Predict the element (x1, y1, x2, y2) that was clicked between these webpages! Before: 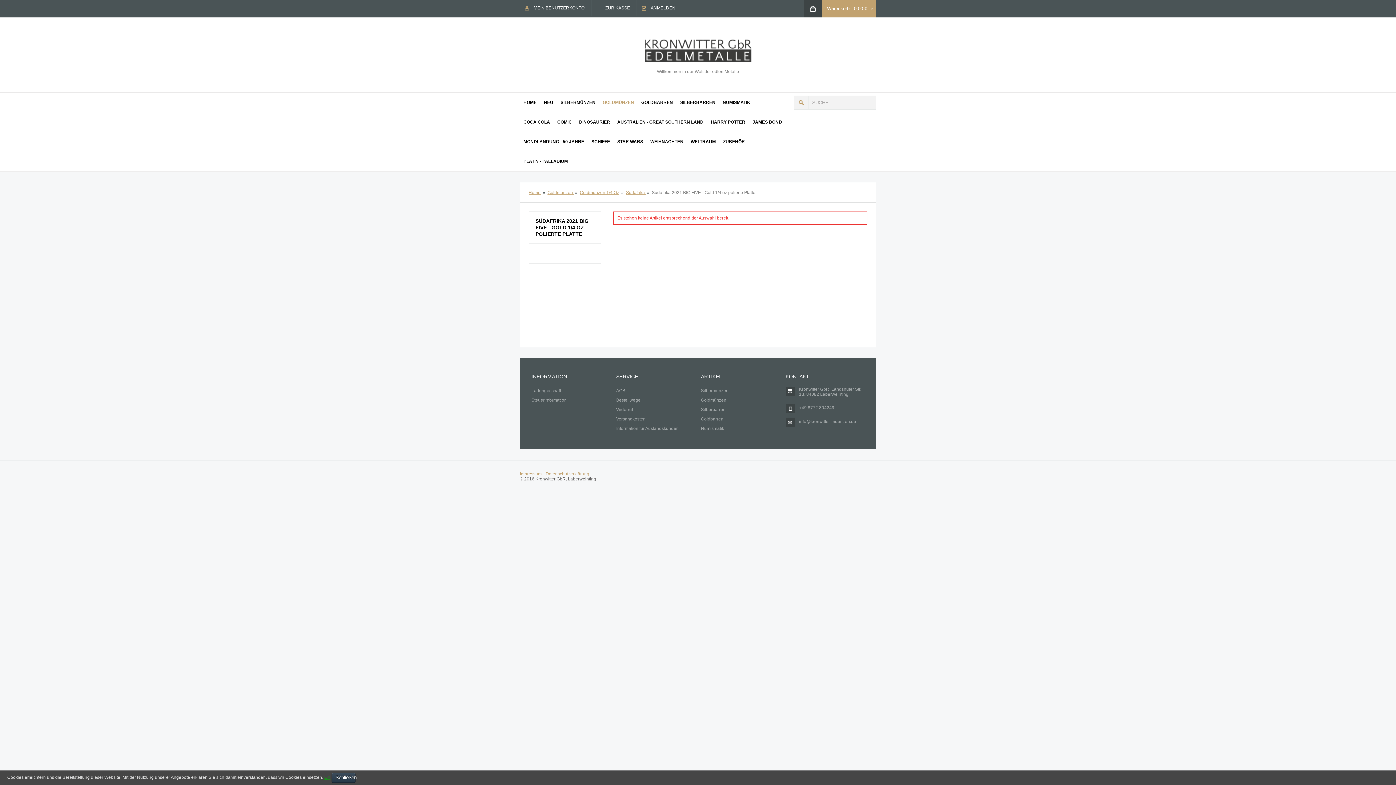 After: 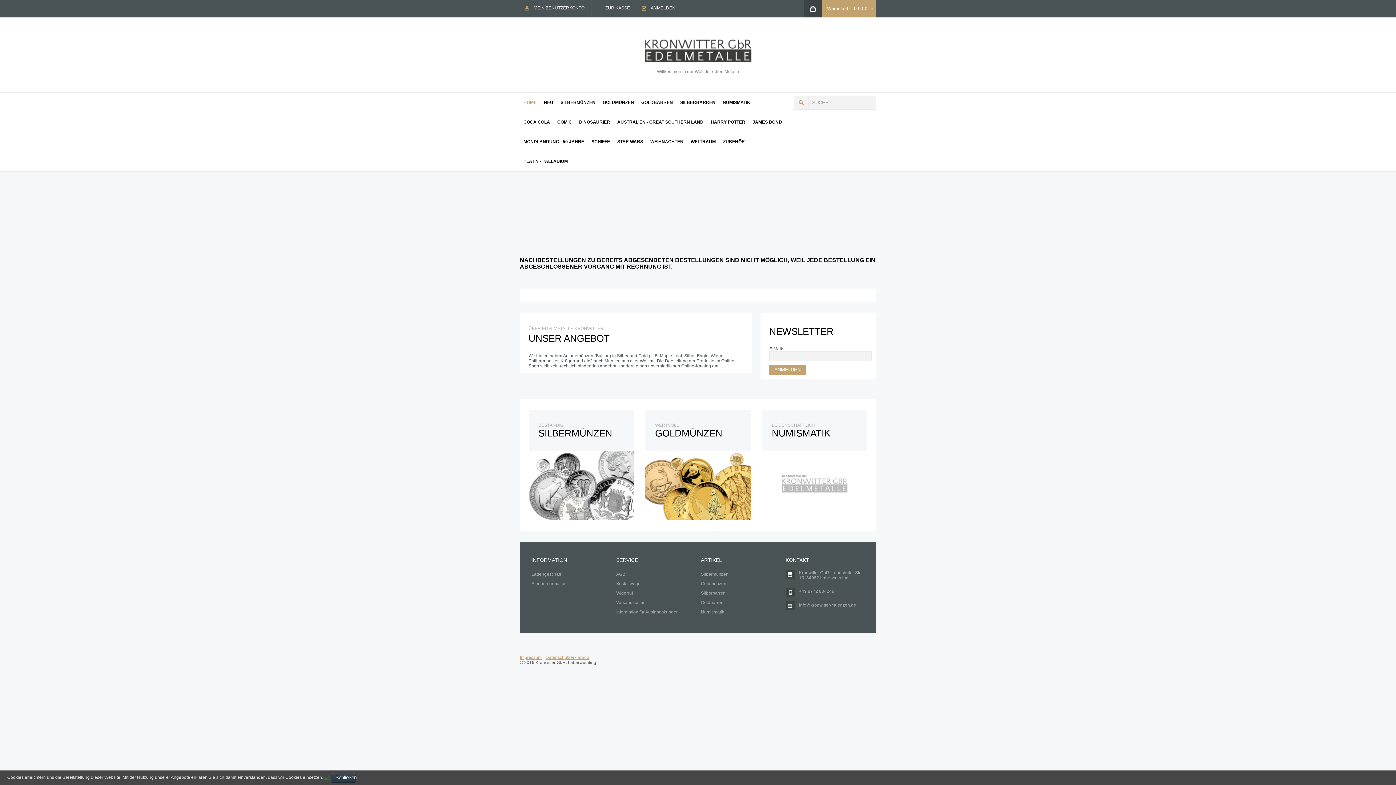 Action: bbox: (644, 39, 751, 44)